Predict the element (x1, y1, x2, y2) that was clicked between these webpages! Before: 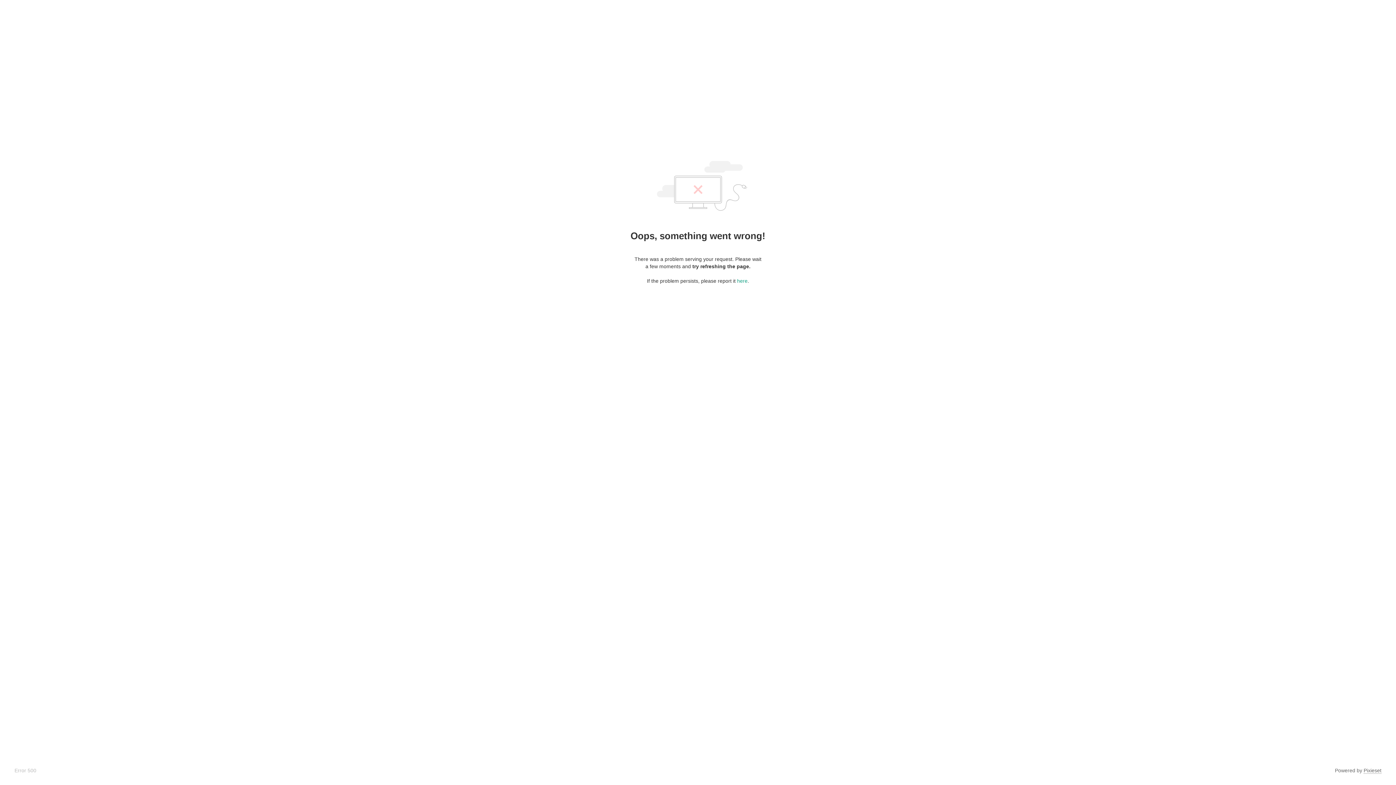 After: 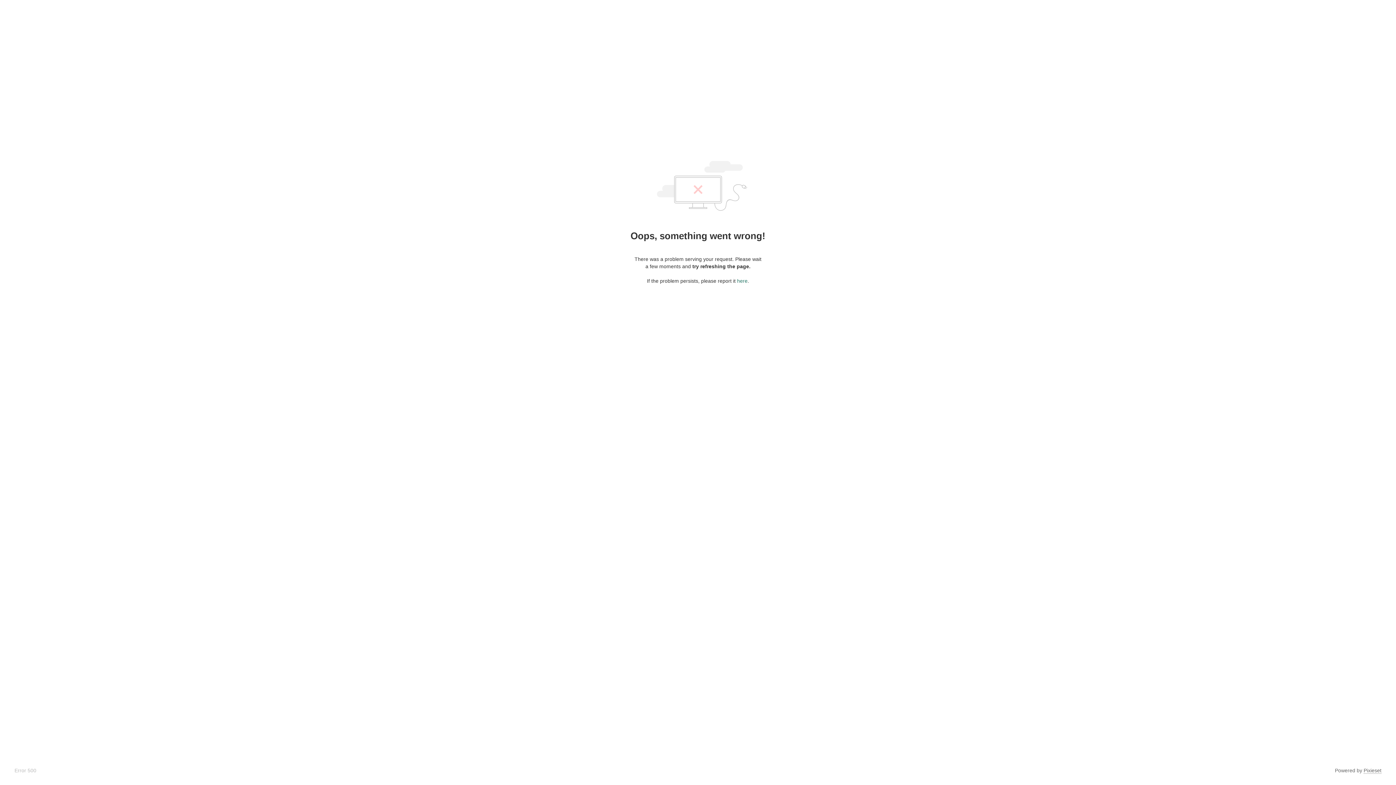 Action: bbox: (737, 278, 747, 284) label: here